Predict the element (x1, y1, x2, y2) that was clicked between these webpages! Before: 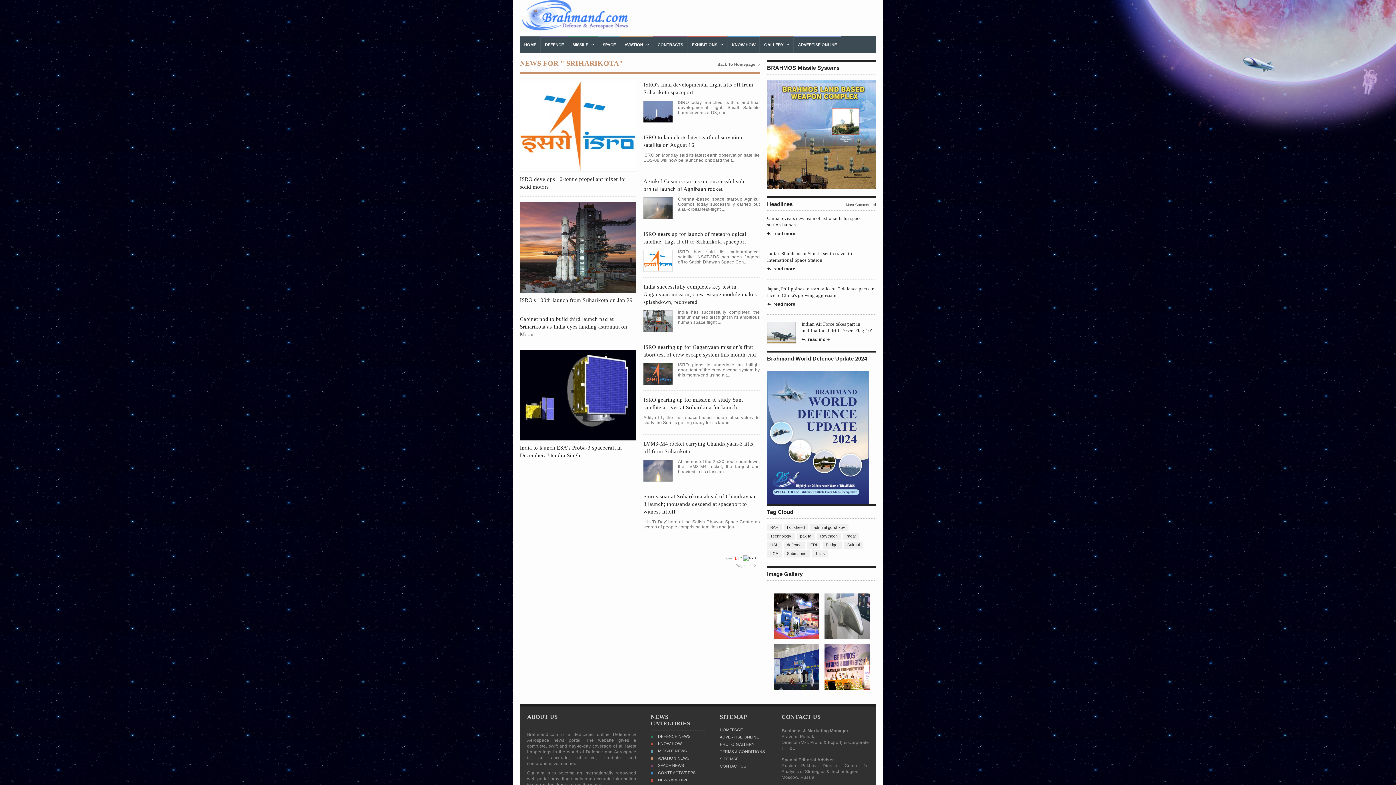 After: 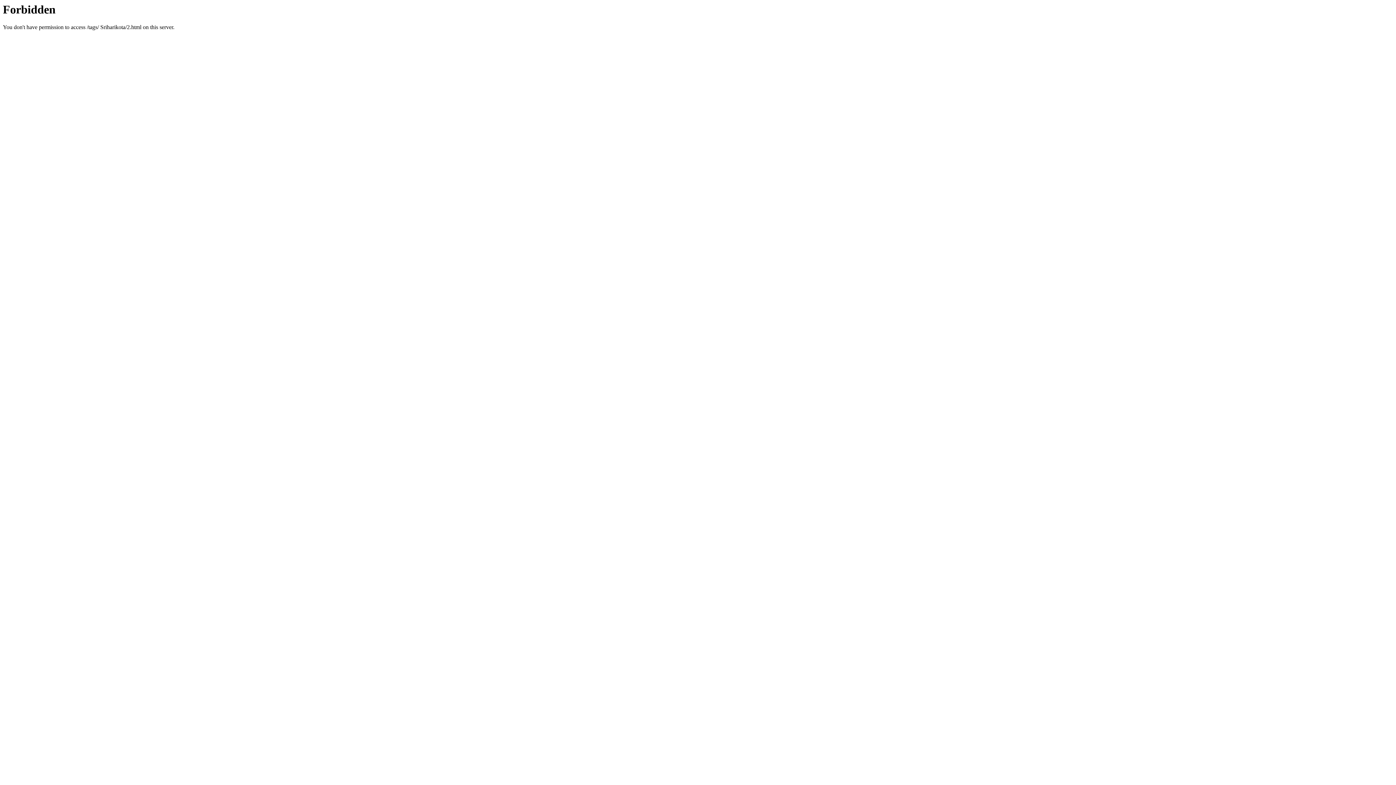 Action: bbox: (743, 555, 756, 561)